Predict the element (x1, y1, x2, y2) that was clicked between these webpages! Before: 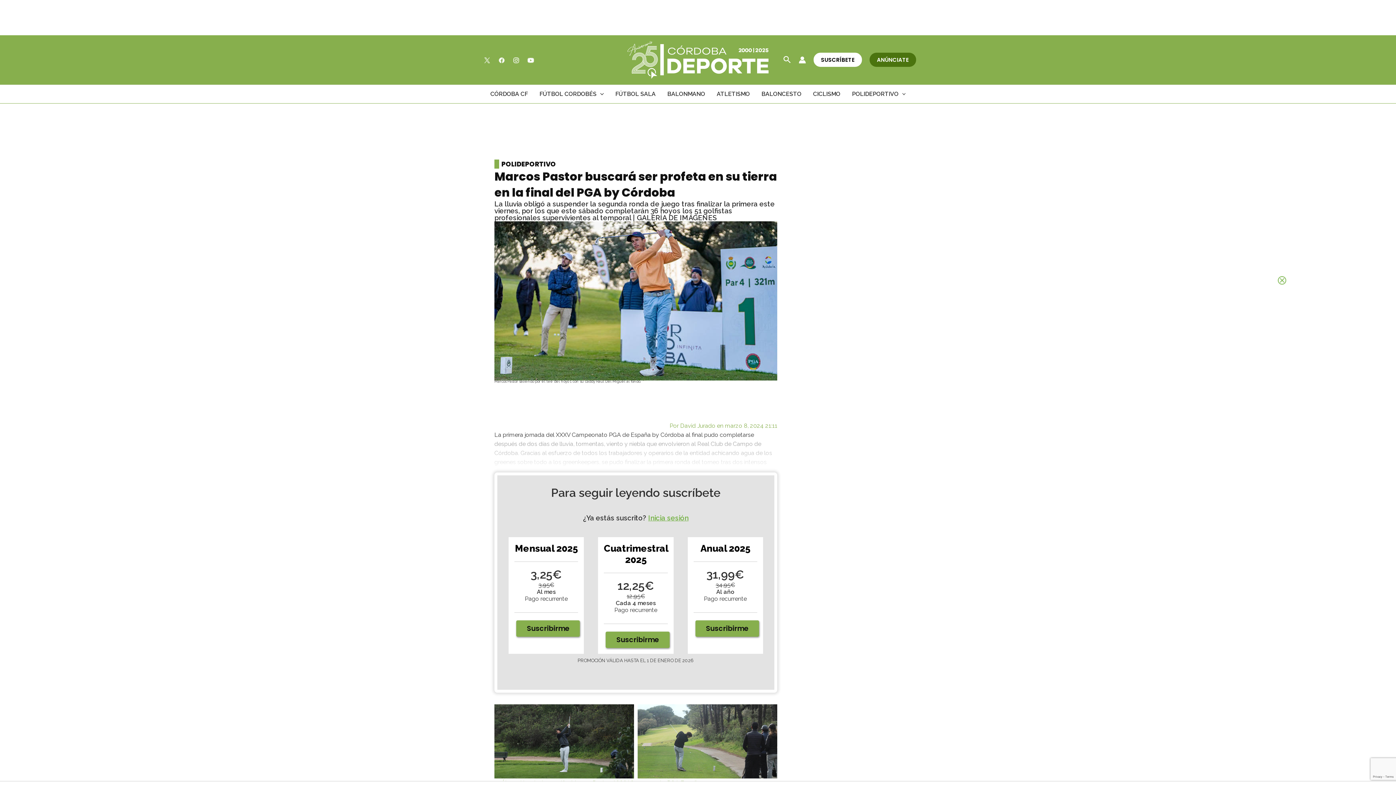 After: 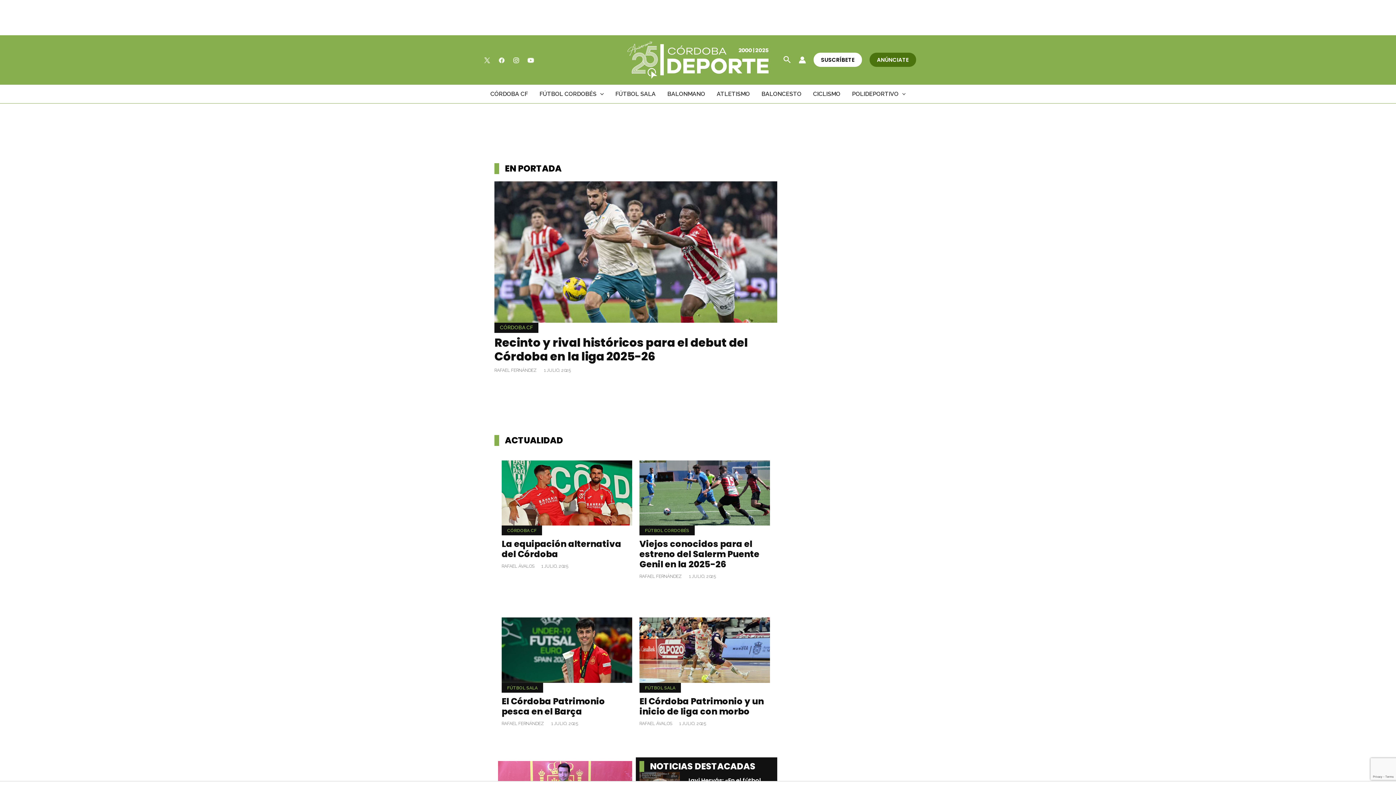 Action: bbox: (627, 56, 769, 62)